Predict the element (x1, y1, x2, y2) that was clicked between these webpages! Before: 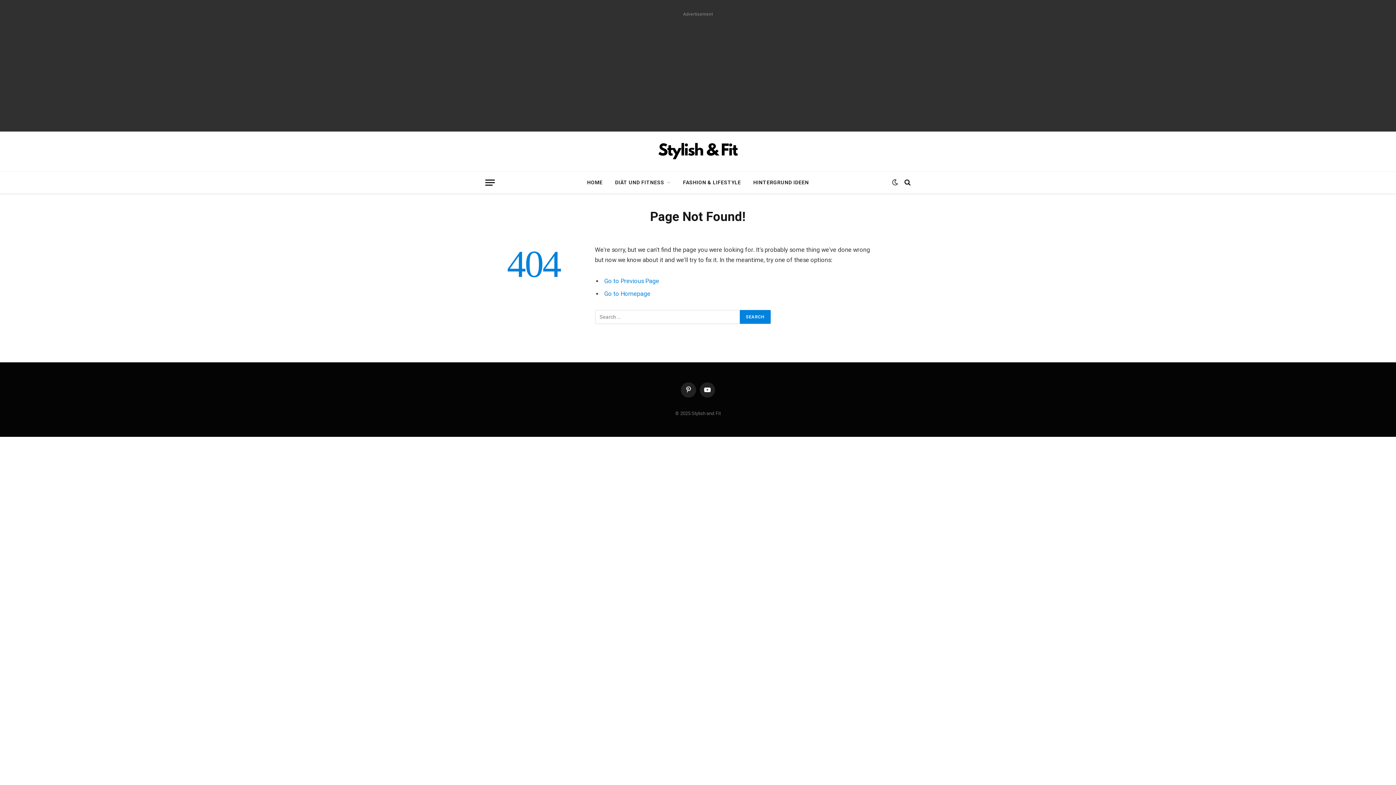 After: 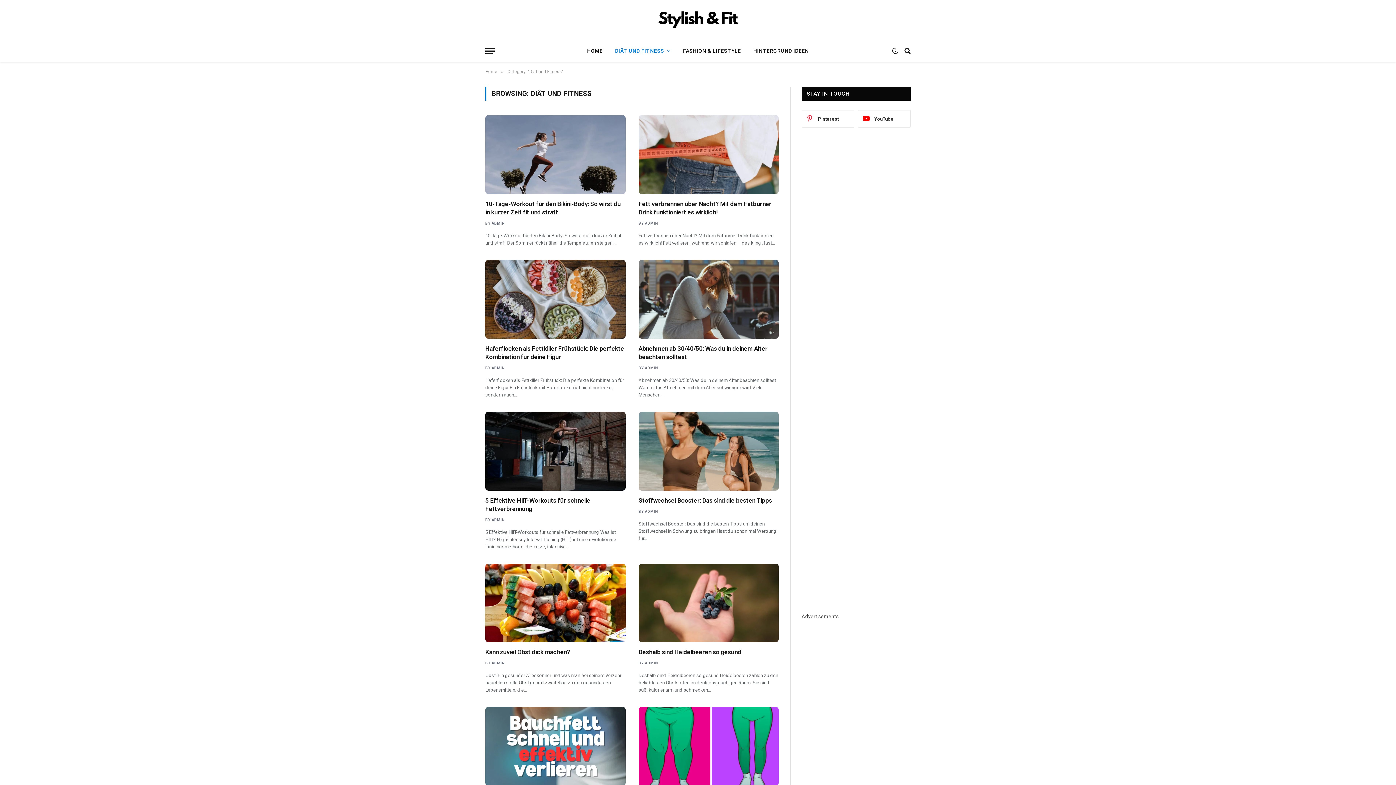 Action: label: DIÄT UND FITNESS bbox: (609, 172, 677, 193)